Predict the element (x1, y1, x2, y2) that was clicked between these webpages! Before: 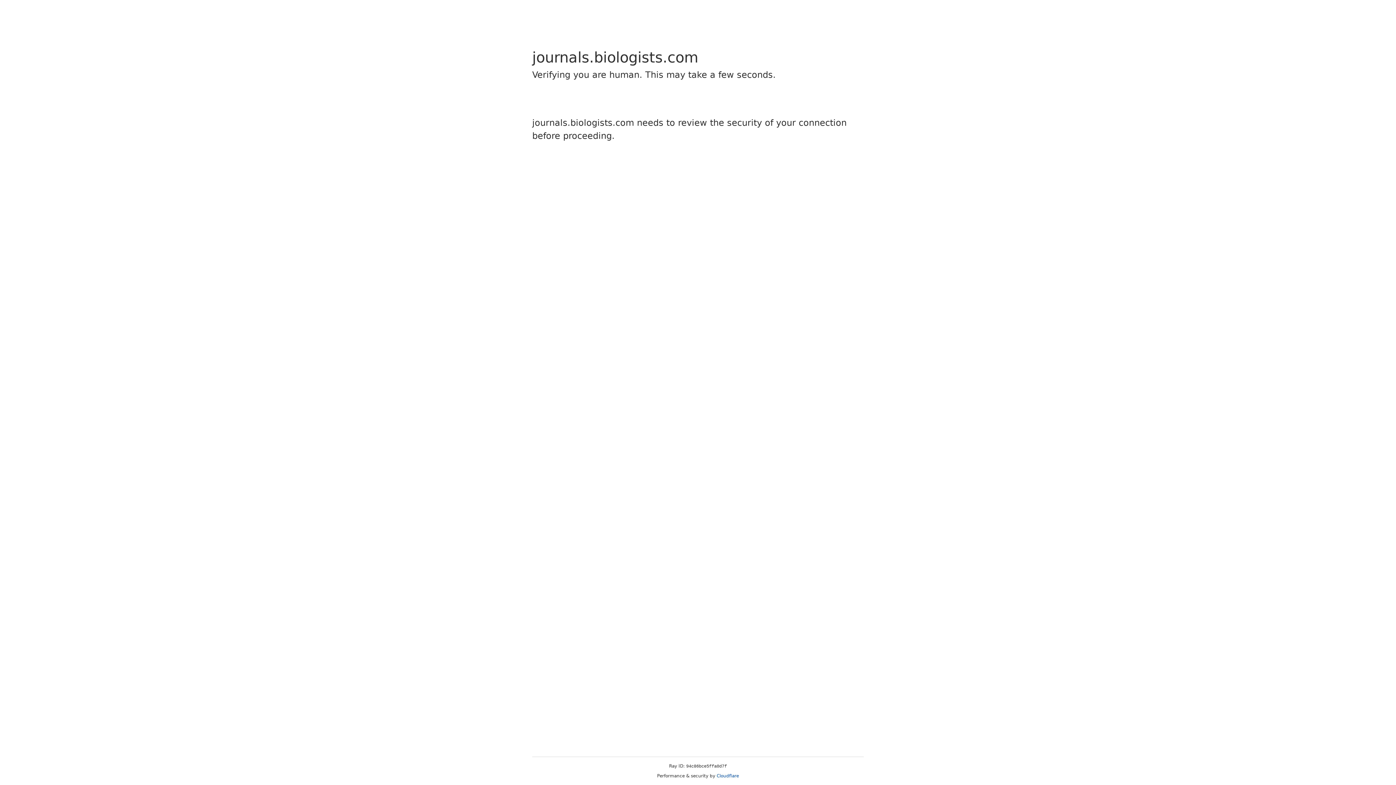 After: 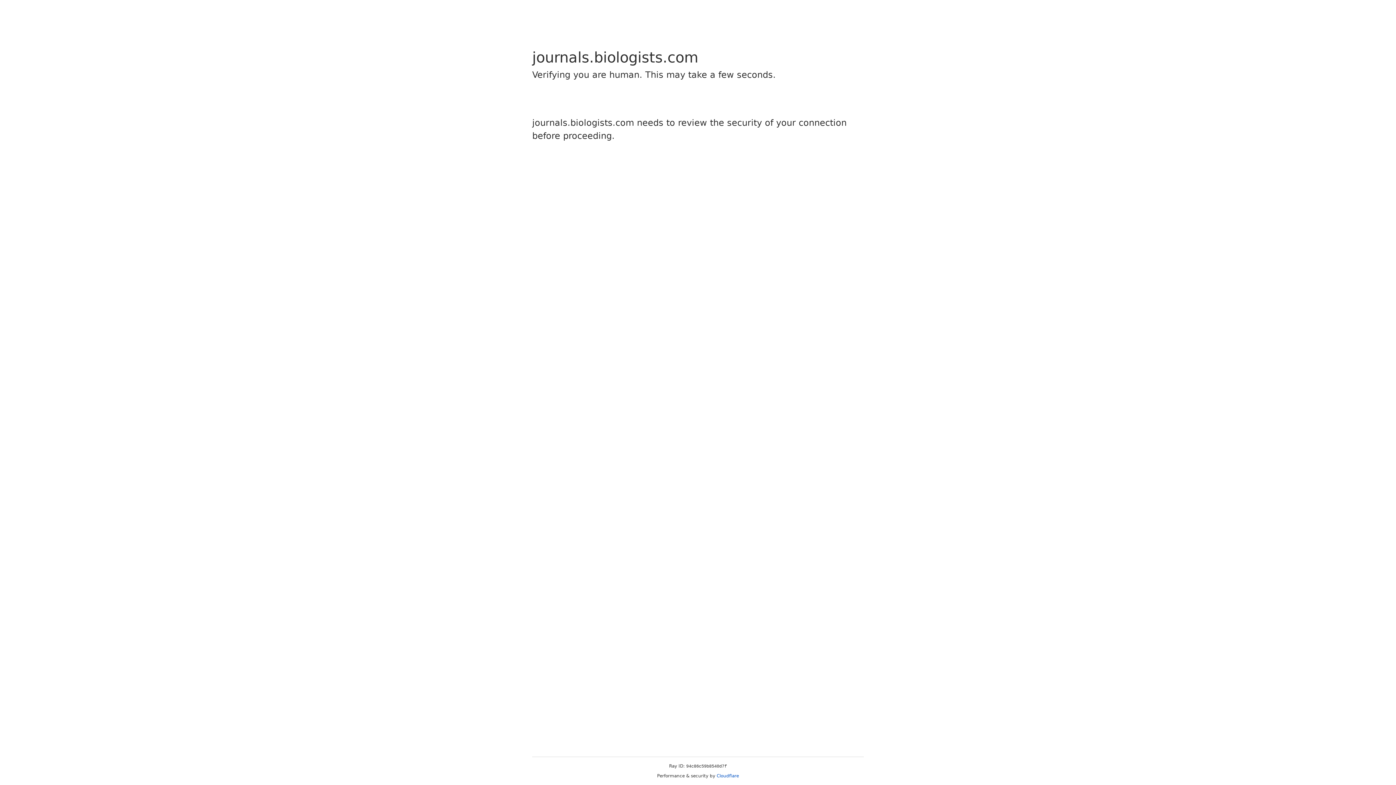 Action: bbox: (716, 773, 739, 778) label: Cloudflare